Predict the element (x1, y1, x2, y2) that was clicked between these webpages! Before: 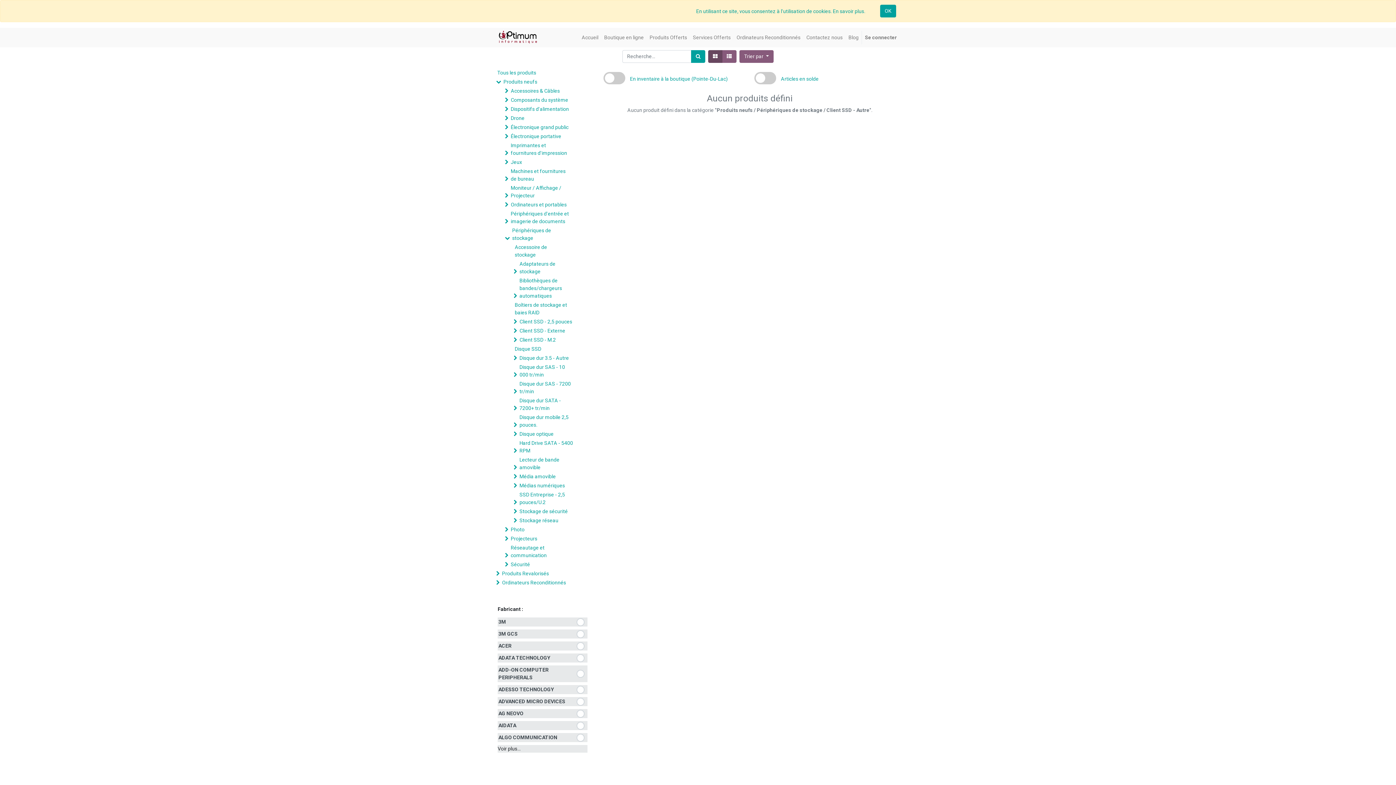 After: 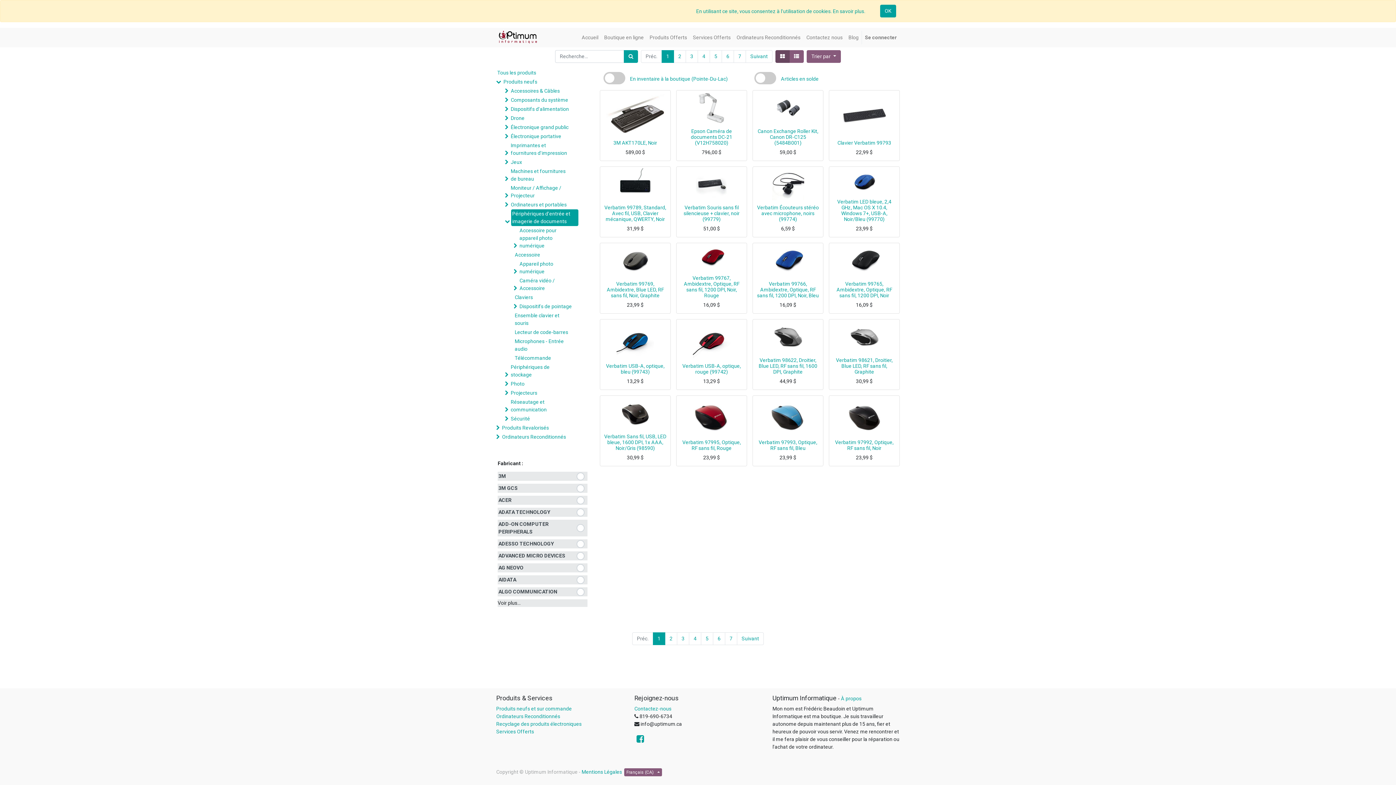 Action: label: Périphériques d'entrée et imagerie de documents bbox: (509, 209, 577, 226)